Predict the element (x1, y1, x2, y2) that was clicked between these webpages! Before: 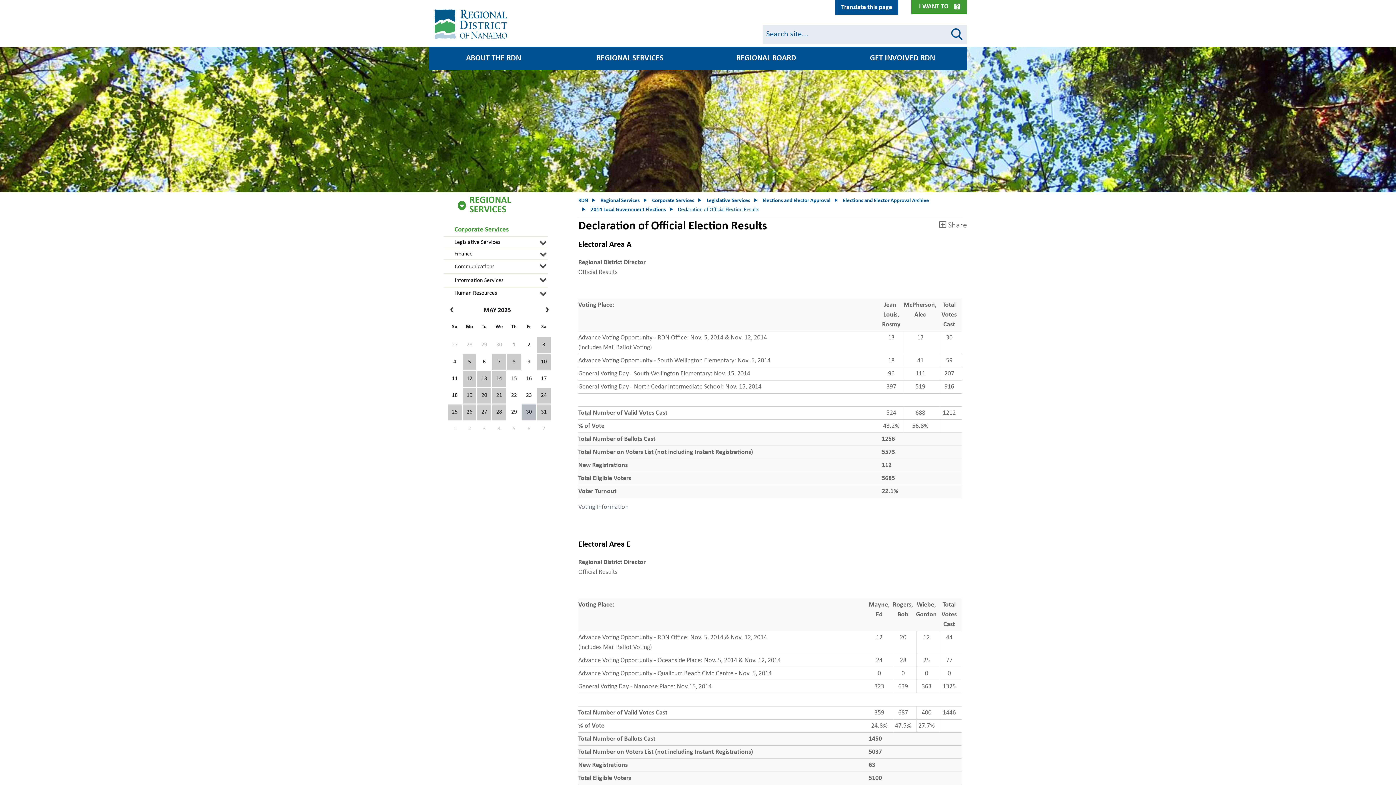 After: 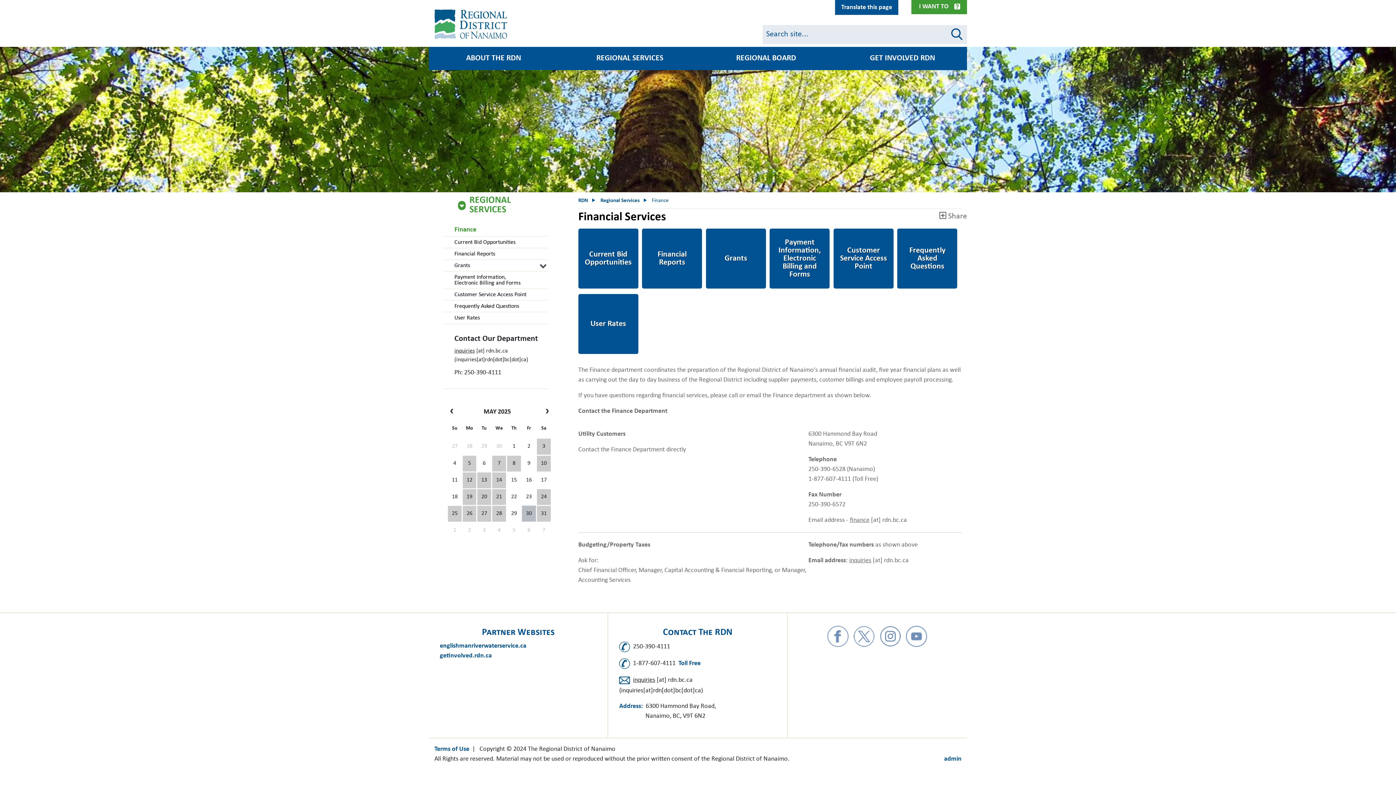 Action: bbox: (443, 248, 475, 259) label: Finance